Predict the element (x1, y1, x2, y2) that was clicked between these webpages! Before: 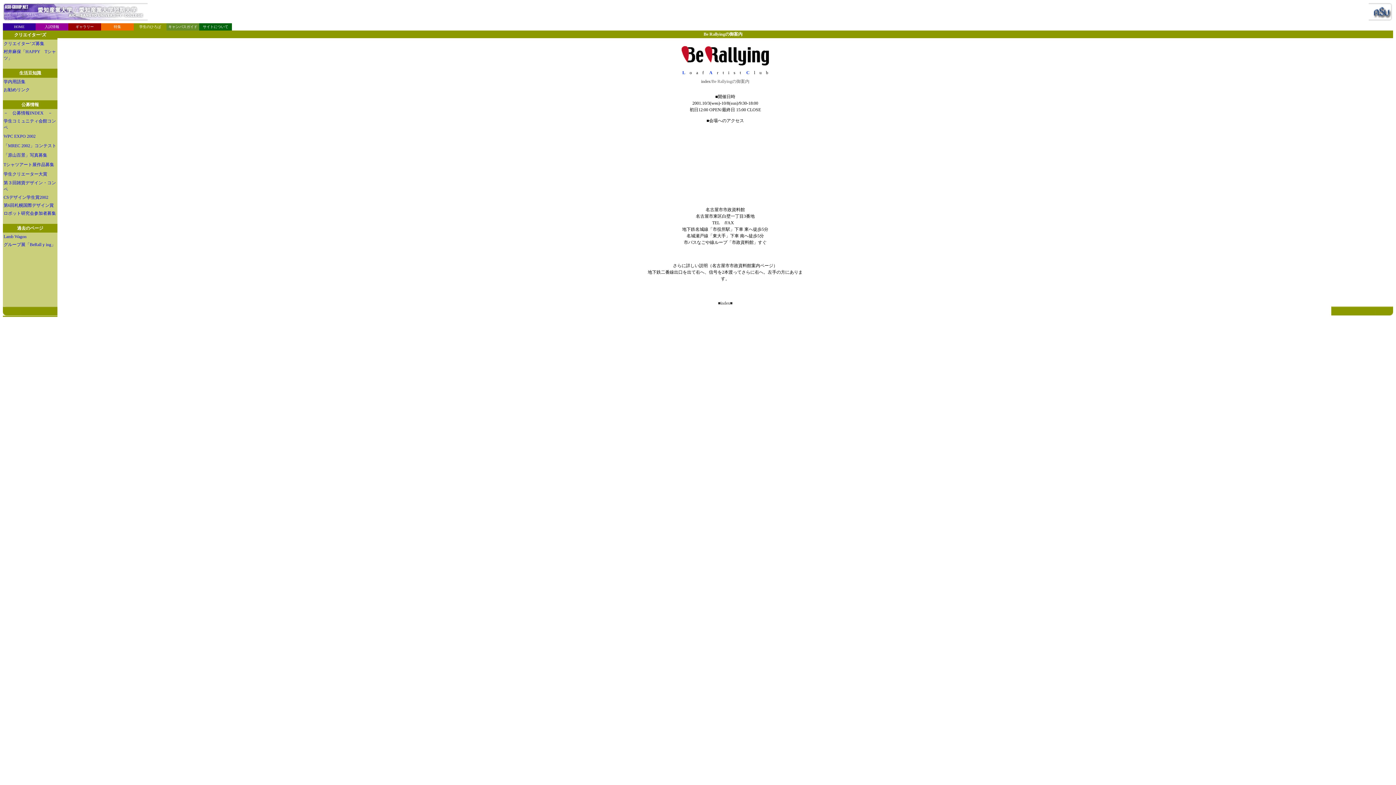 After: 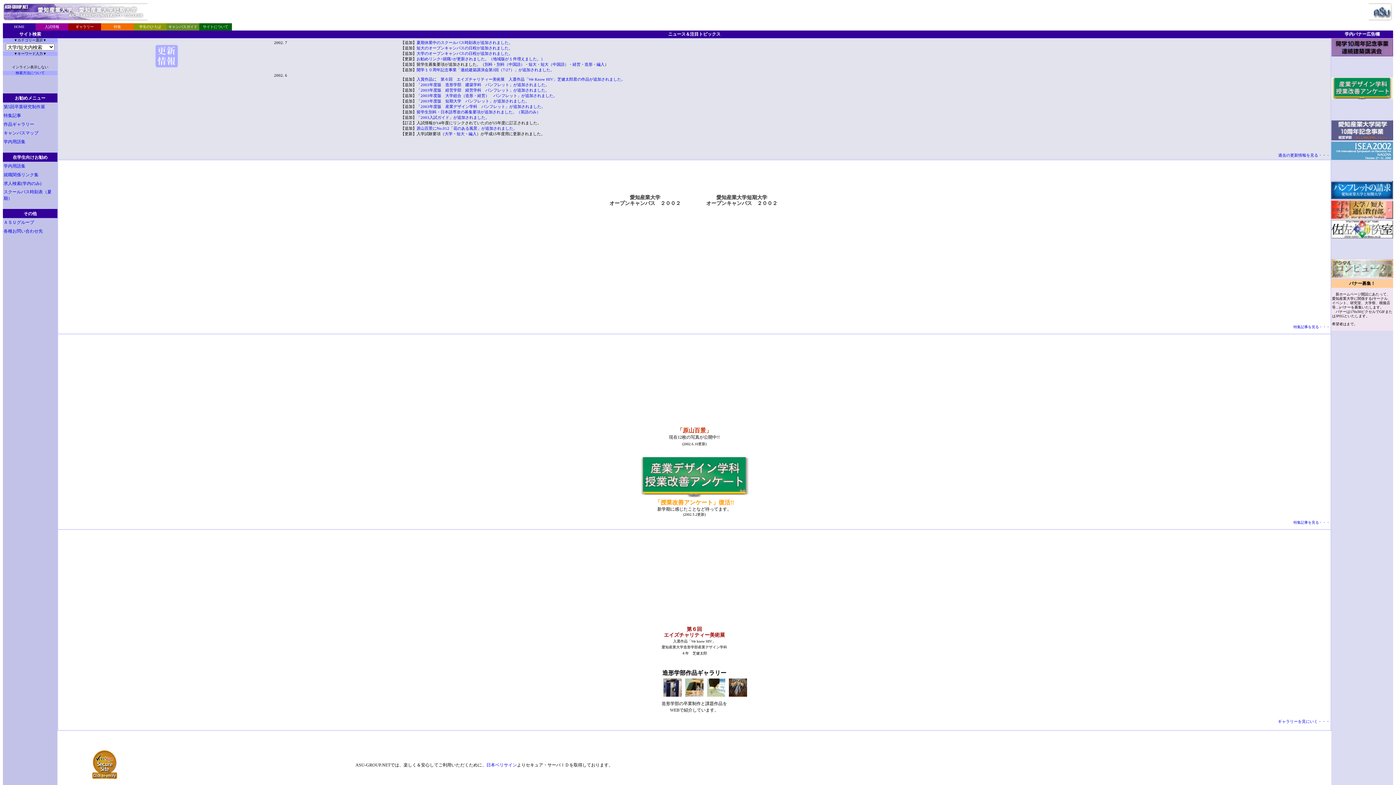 Action: label: HOME bbox: (14, 24, 24, 28)